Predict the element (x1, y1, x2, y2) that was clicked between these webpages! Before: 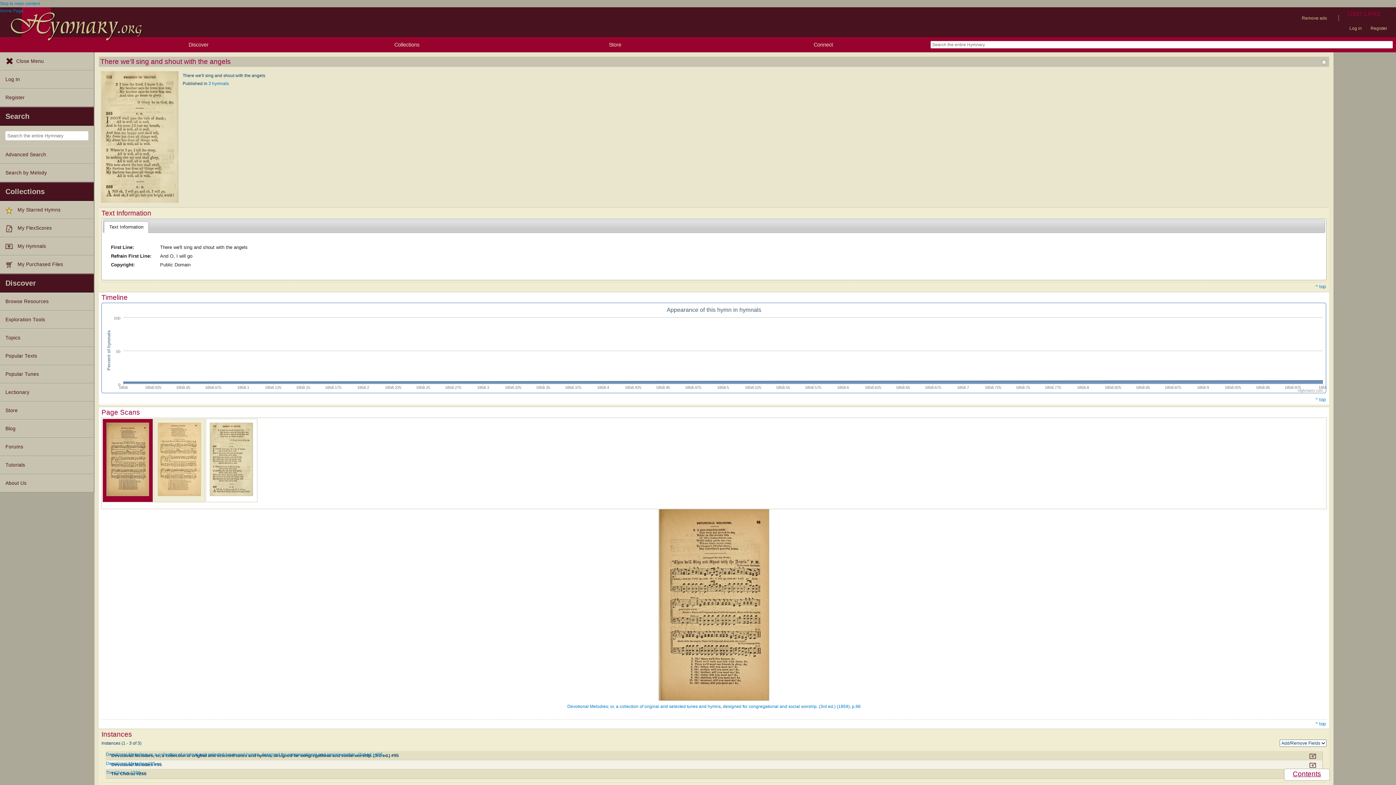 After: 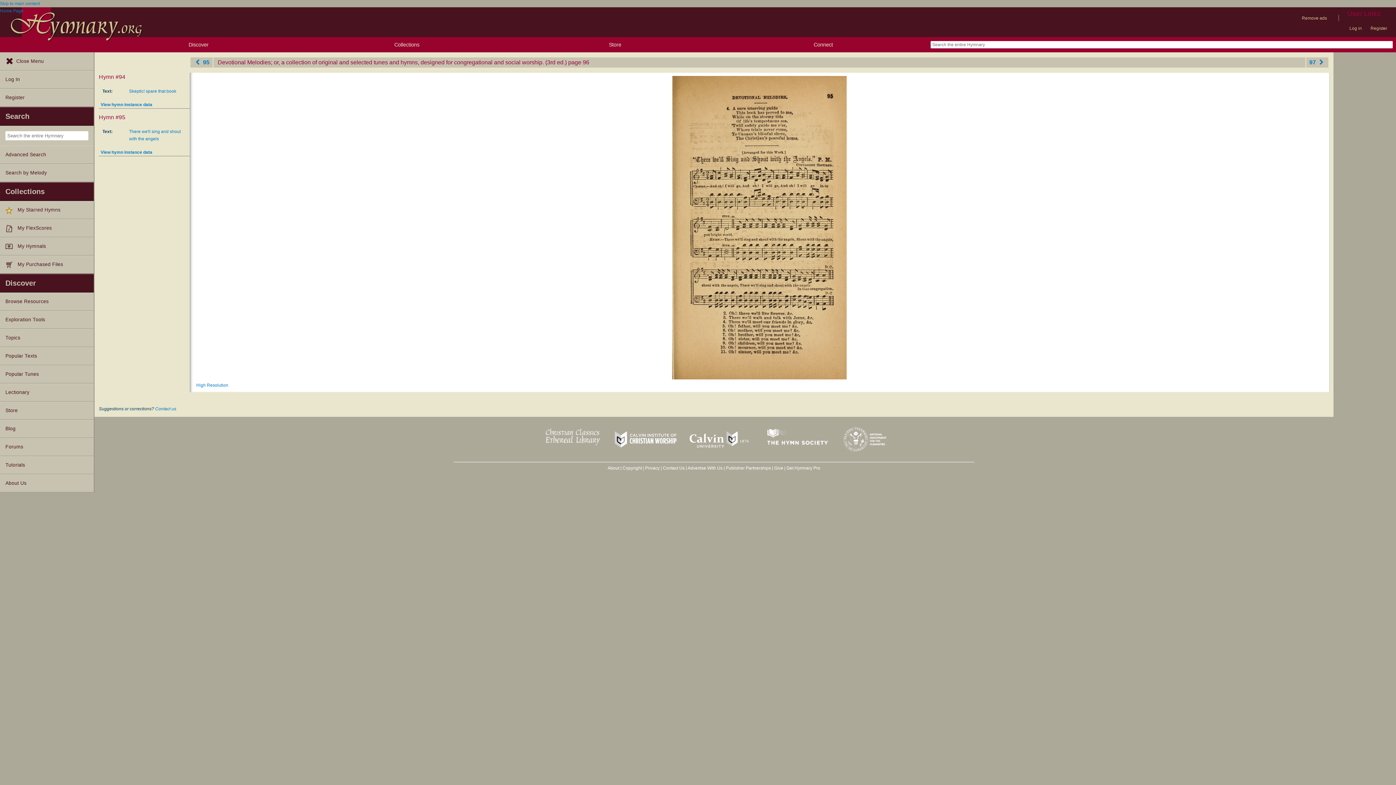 Action: bbox: (1309, 754, 1317, 759)